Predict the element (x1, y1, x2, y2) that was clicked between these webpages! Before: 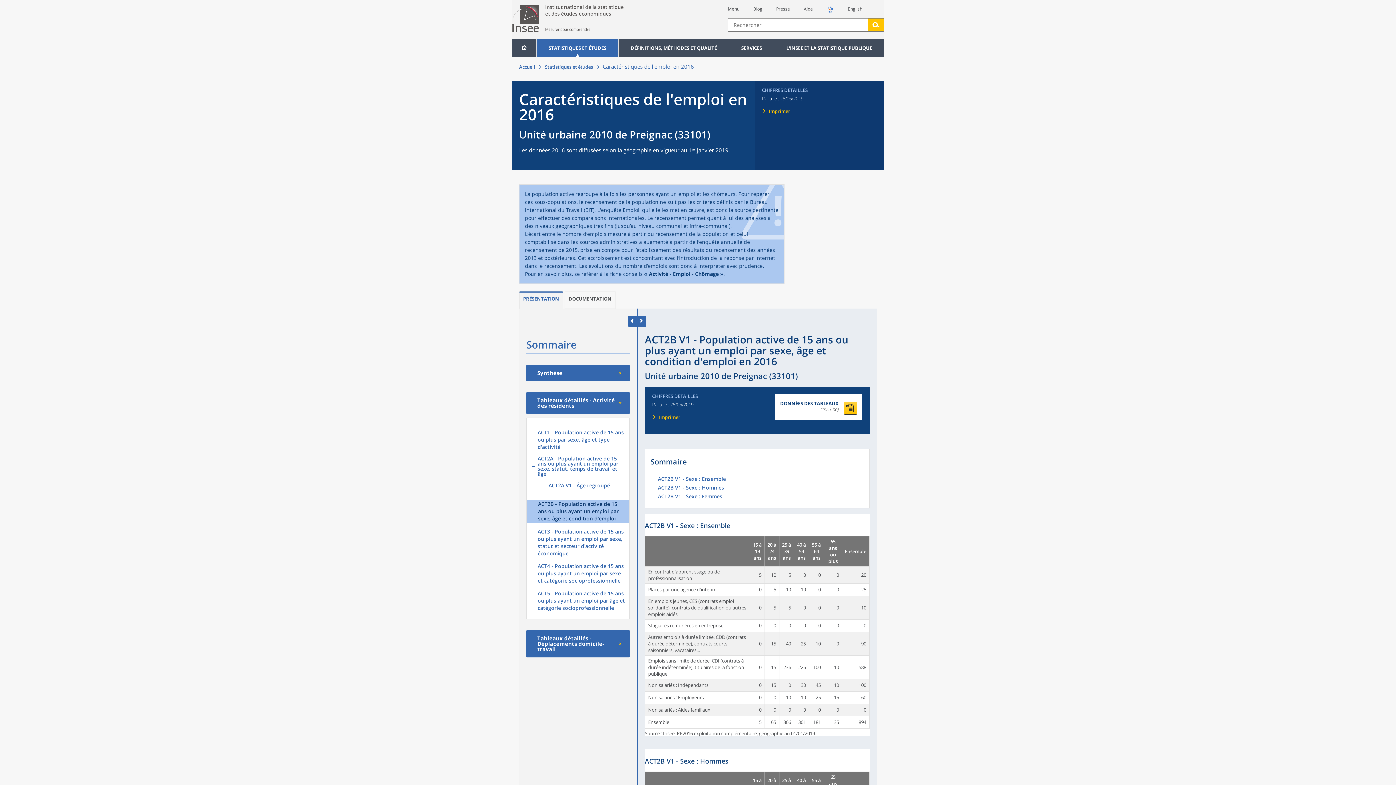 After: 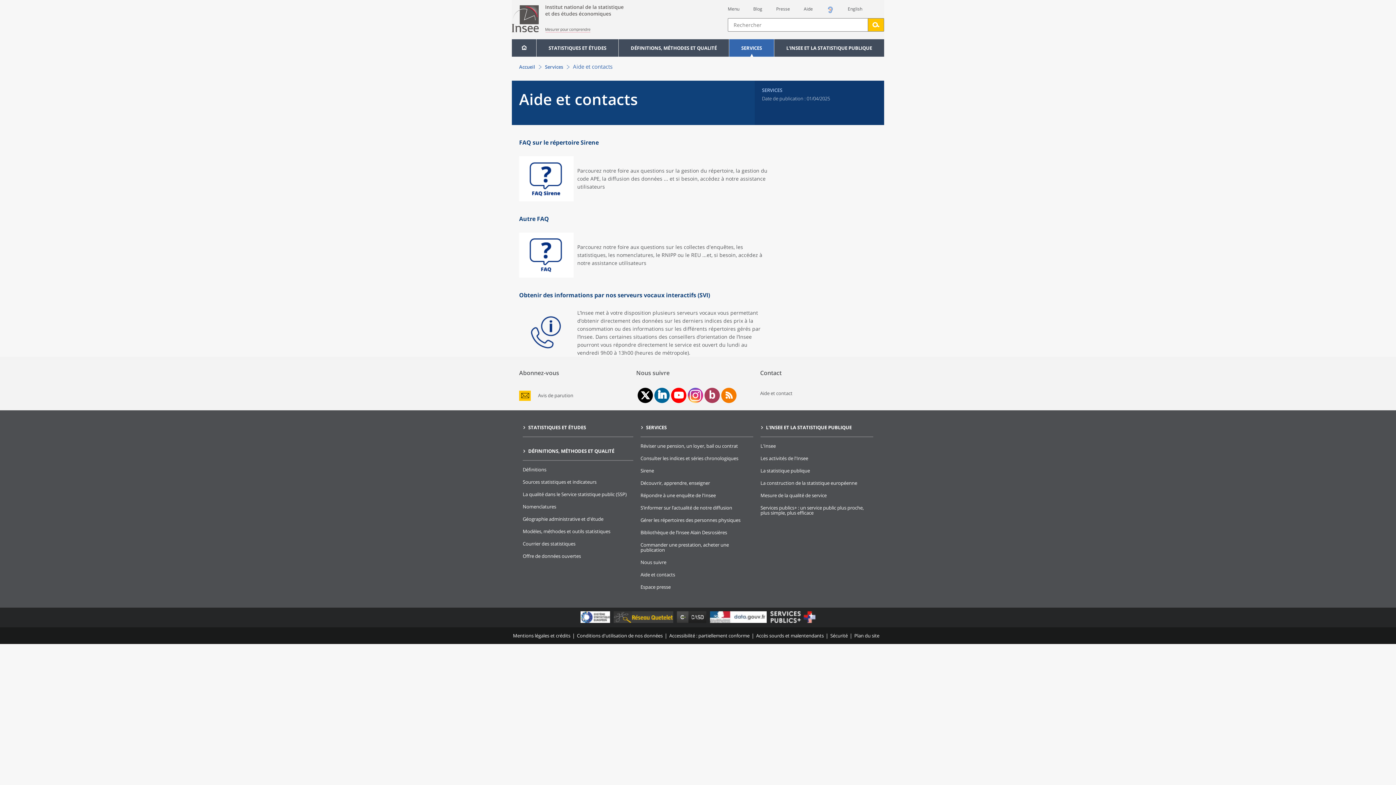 Action: label: Aide bbox: (804, 5, 813, 12)